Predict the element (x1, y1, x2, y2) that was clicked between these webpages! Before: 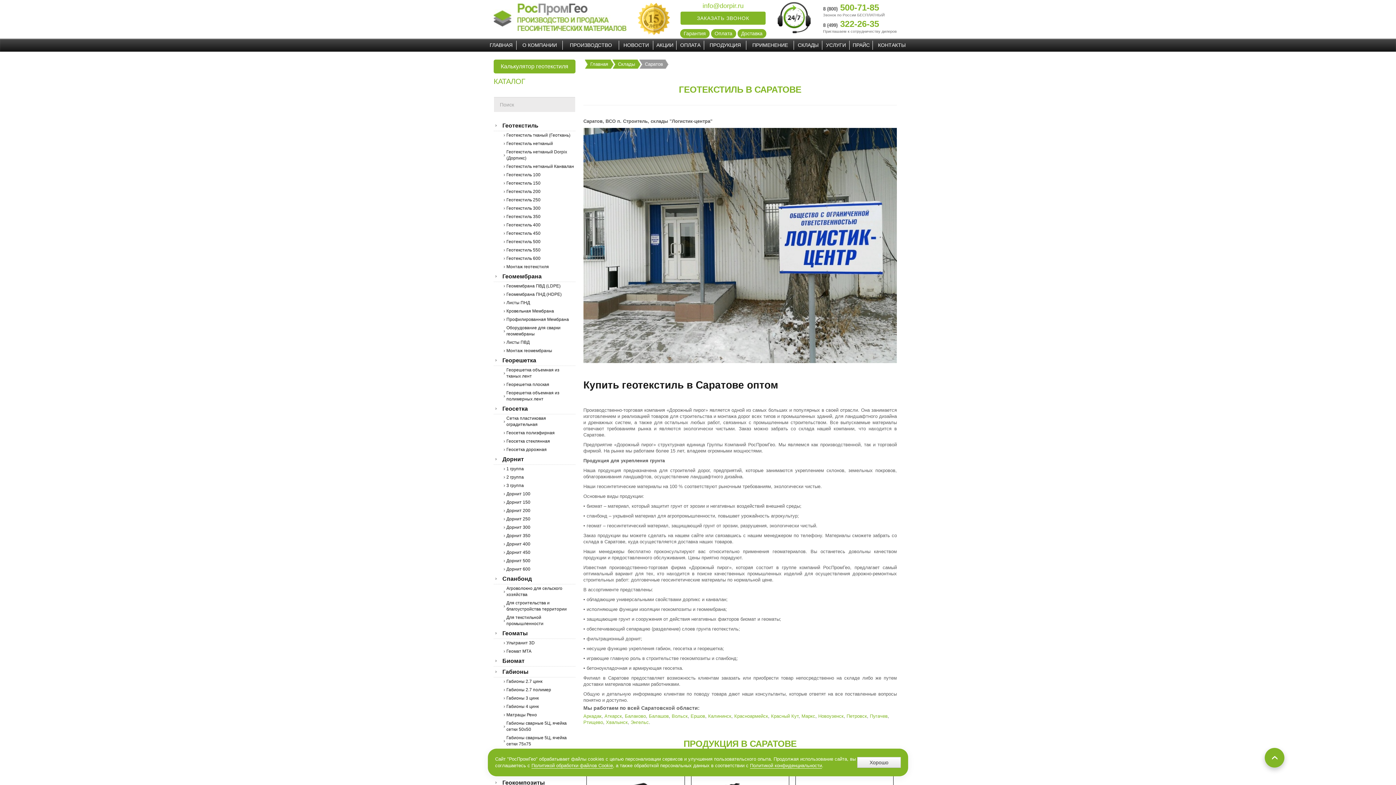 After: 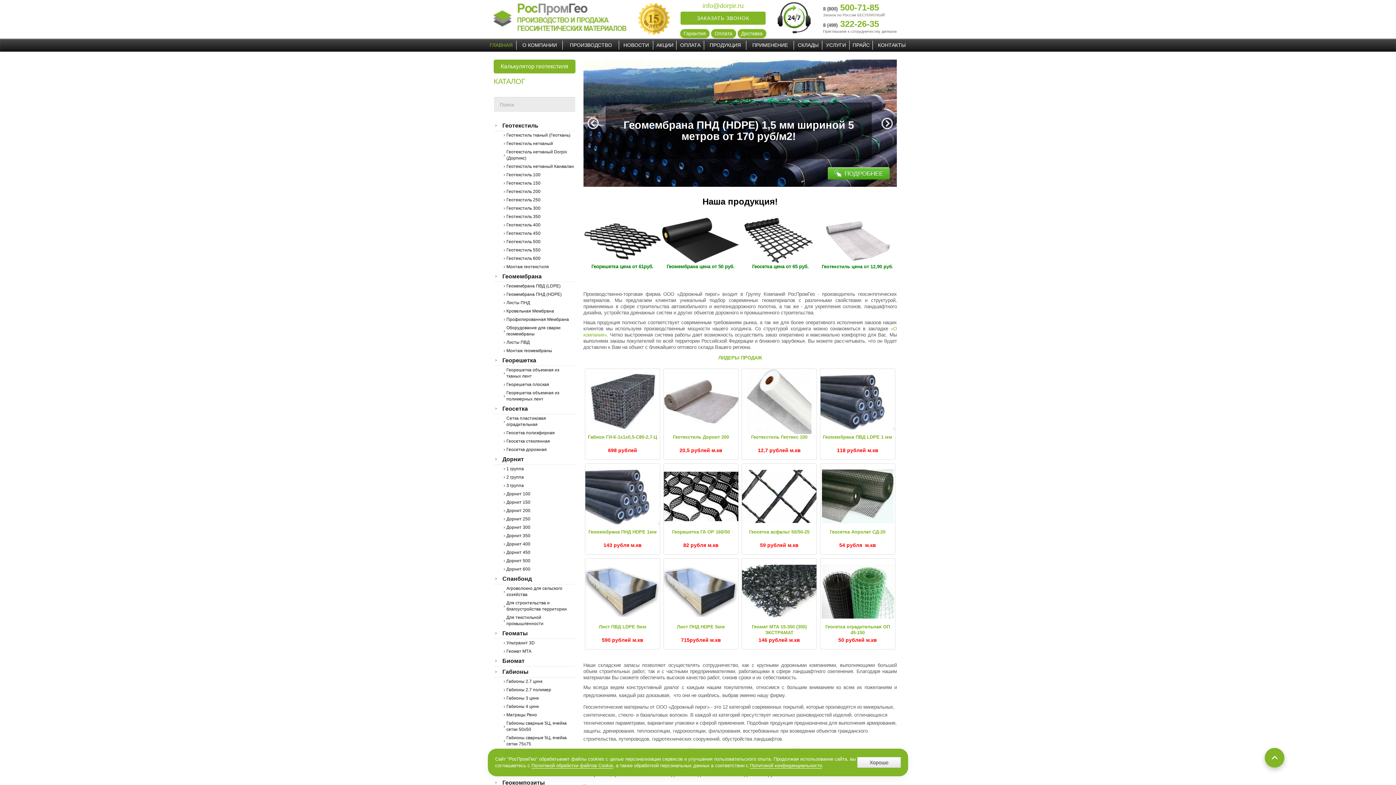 Action: bbox: (585, 59, 610, 68) label: Главная